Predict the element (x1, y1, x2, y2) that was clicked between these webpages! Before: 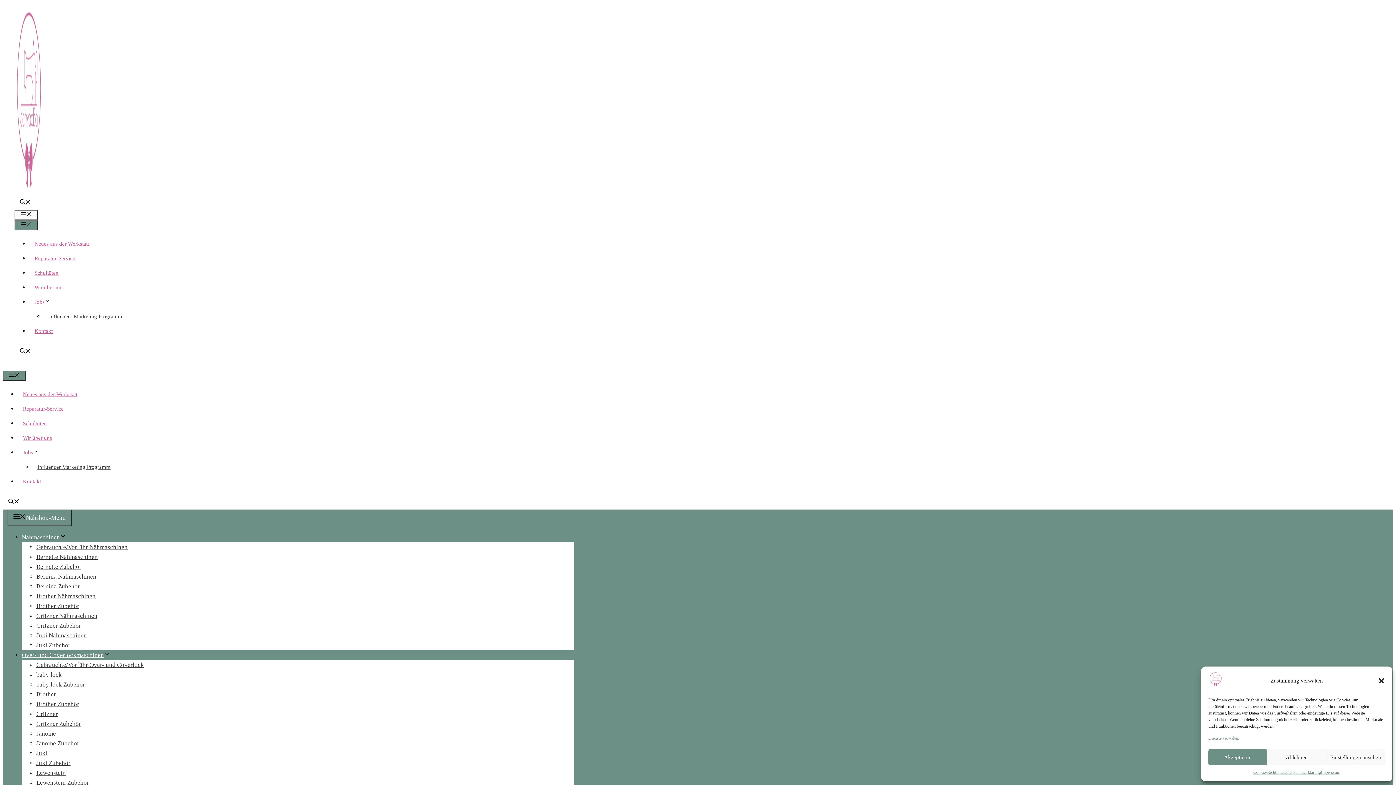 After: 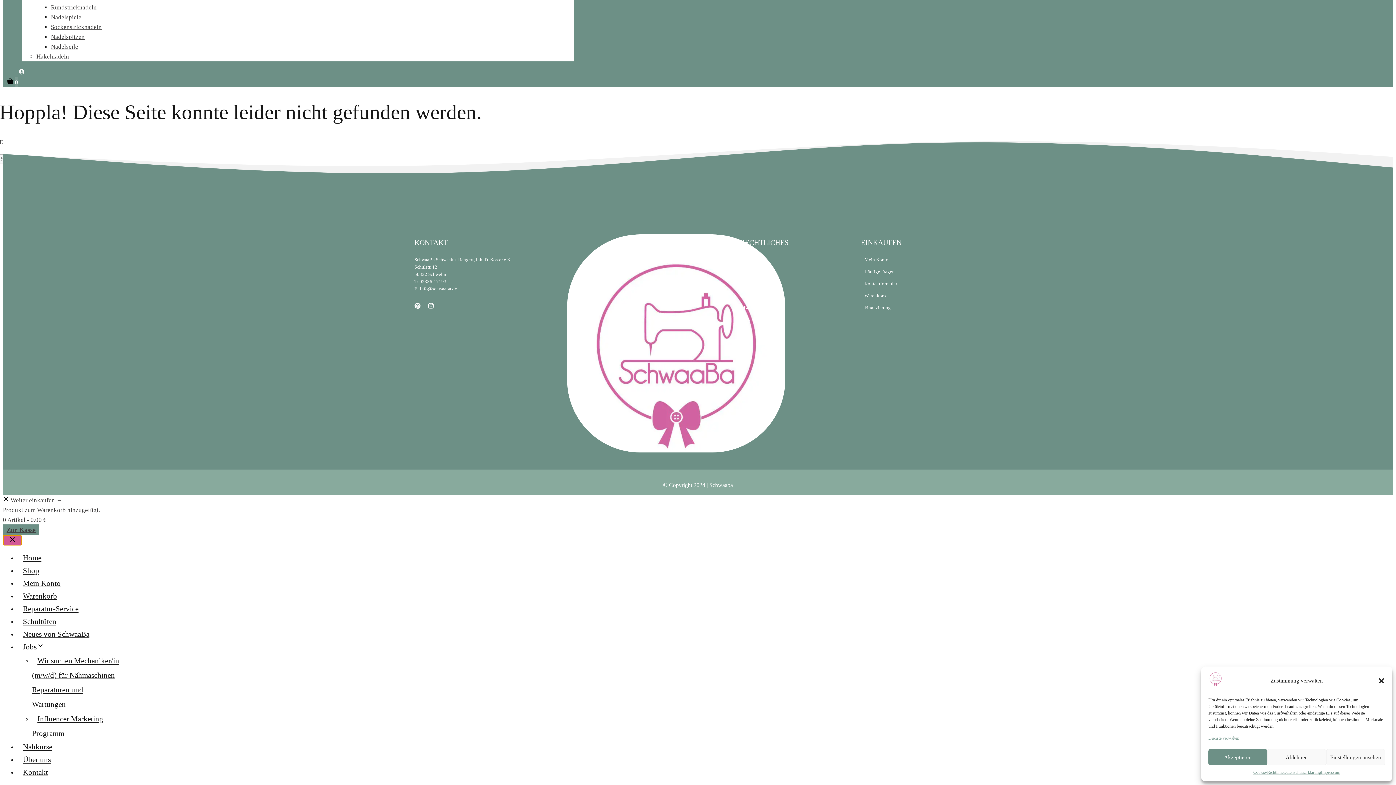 Action: bbox: (2, 370, 26, 381) label: Menü